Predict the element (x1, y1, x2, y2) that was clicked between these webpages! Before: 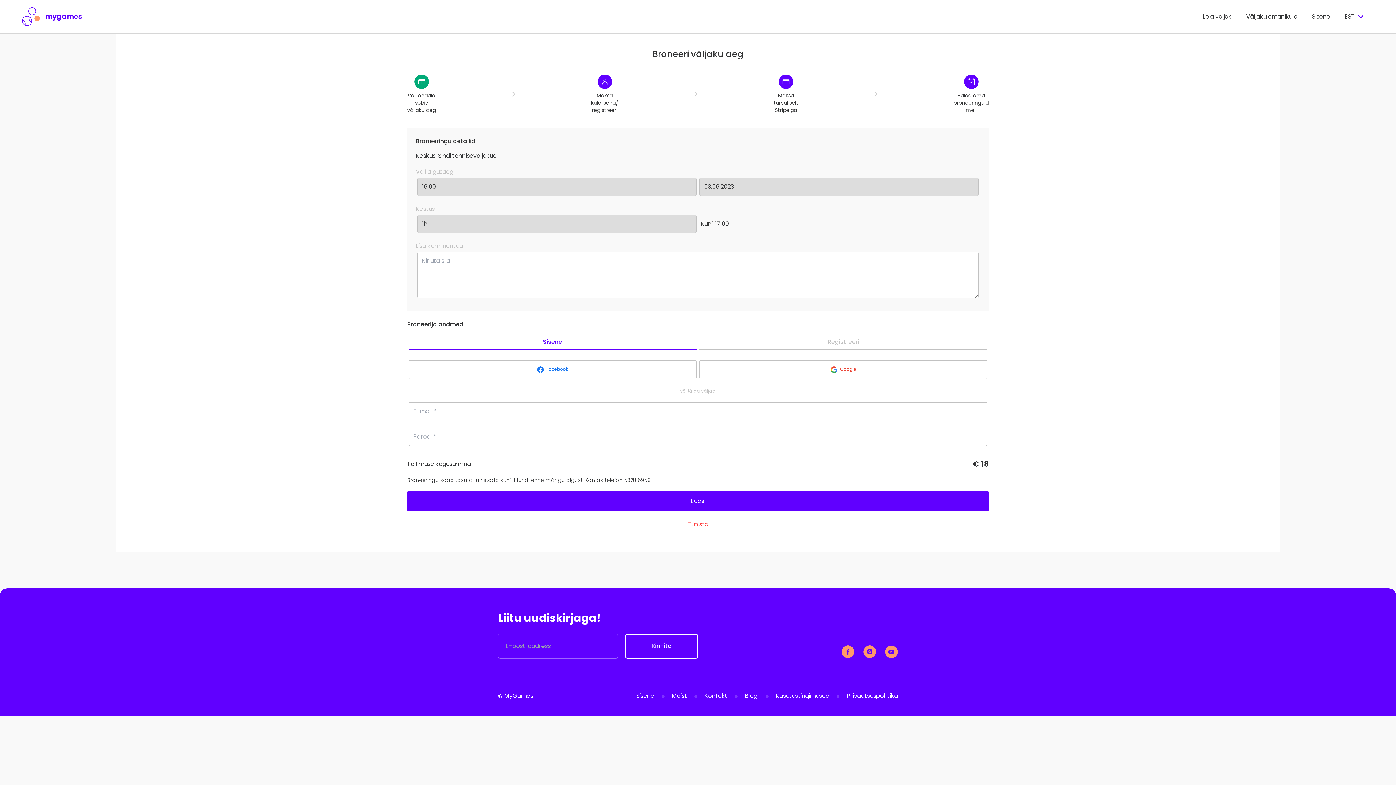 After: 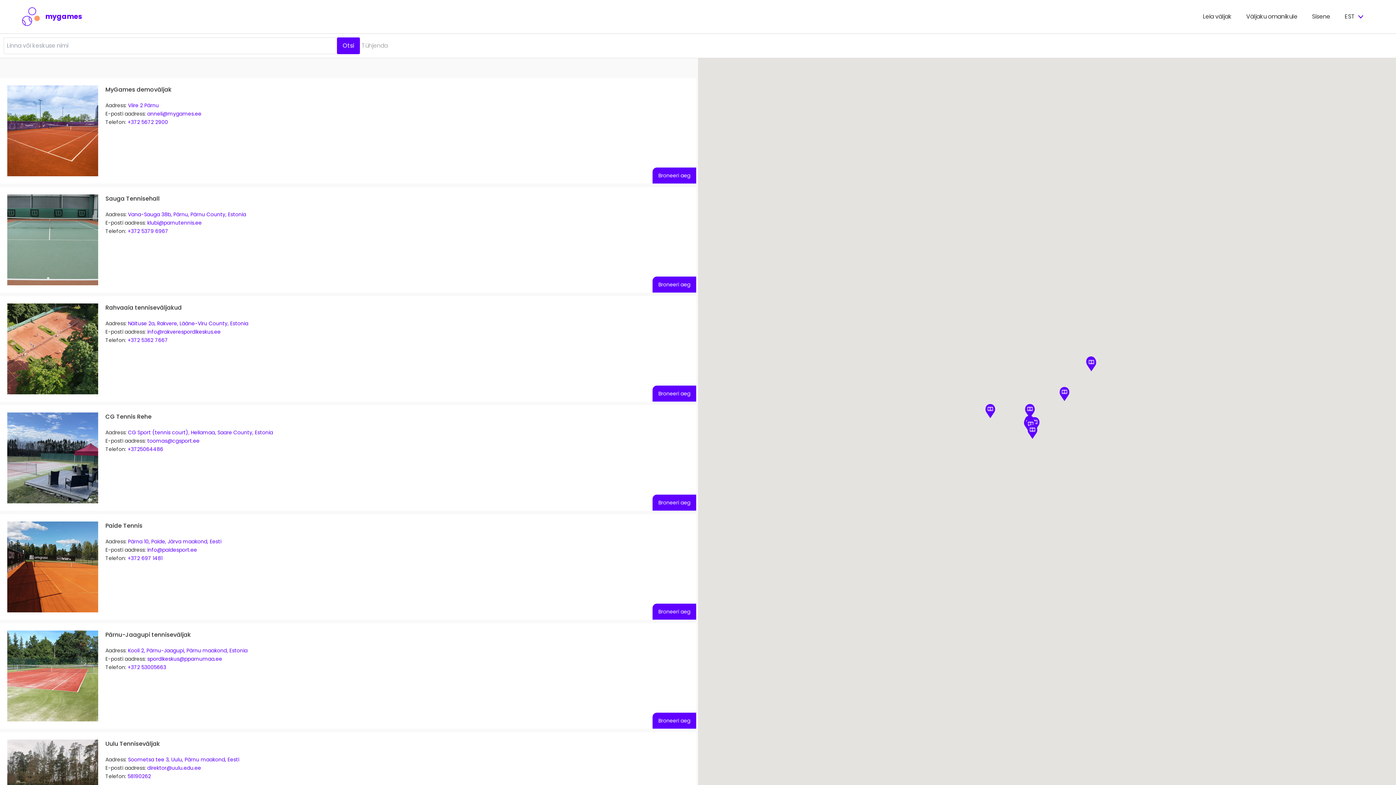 Action: bbox: (1188, 12, 1232, 20) label: Leia väljak